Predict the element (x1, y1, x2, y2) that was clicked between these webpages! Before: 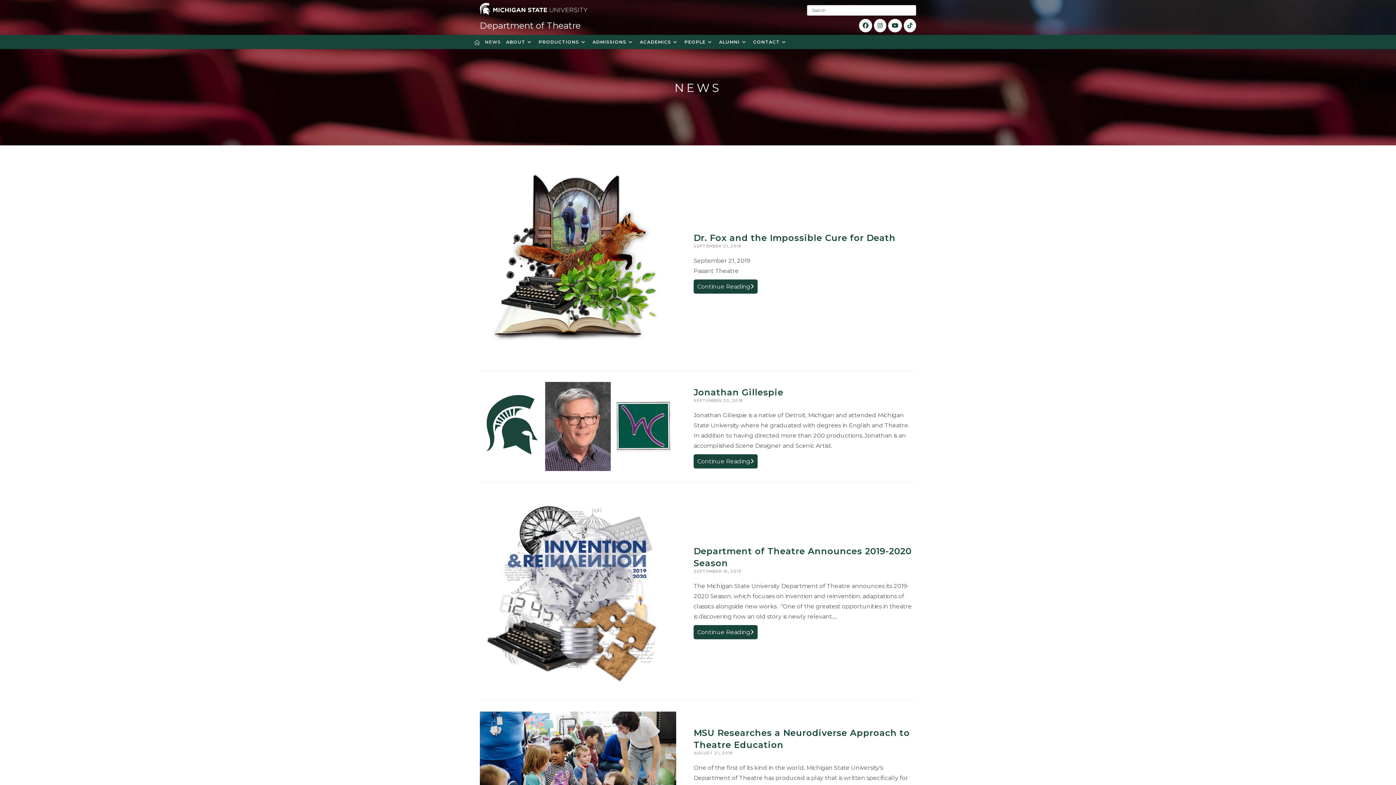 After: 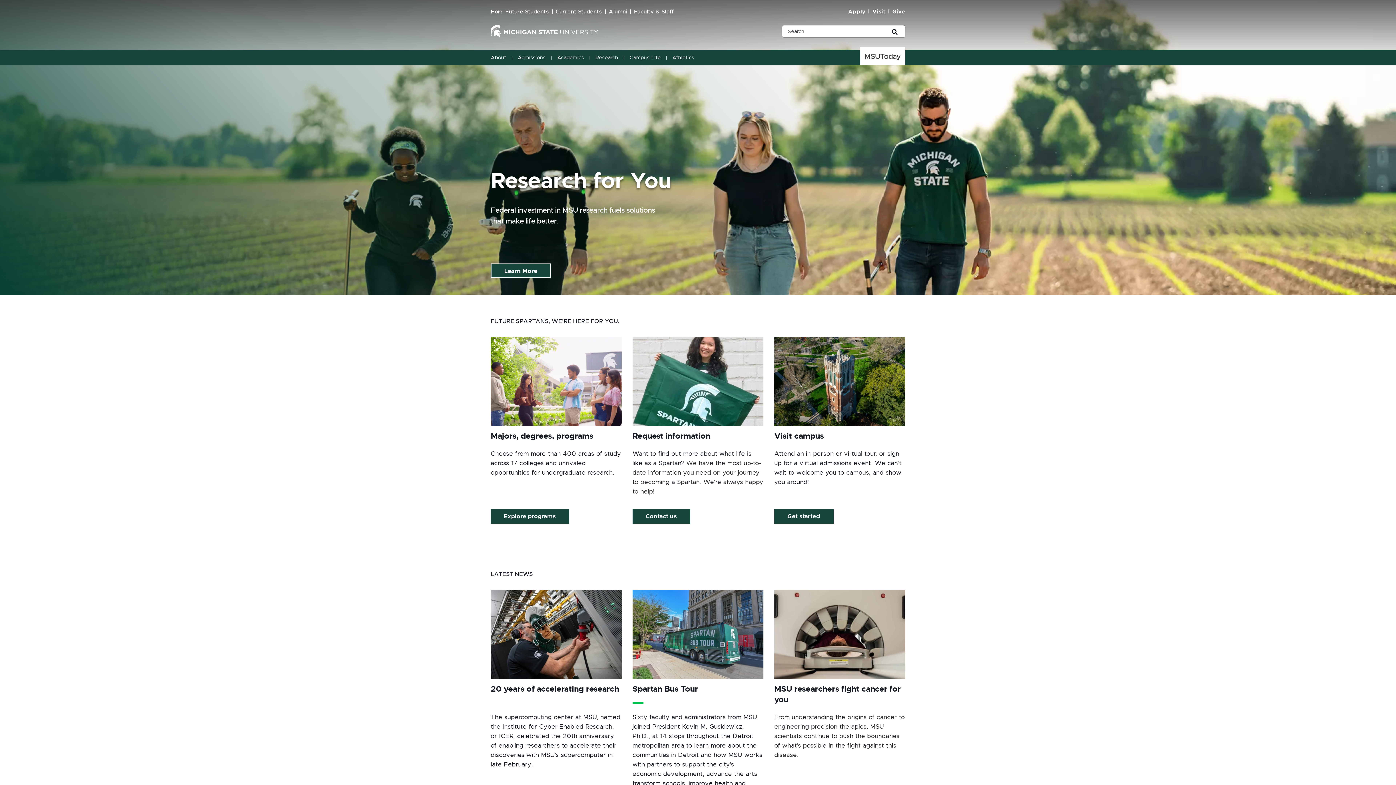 Action: bbox: (480, 10, 587, 16)